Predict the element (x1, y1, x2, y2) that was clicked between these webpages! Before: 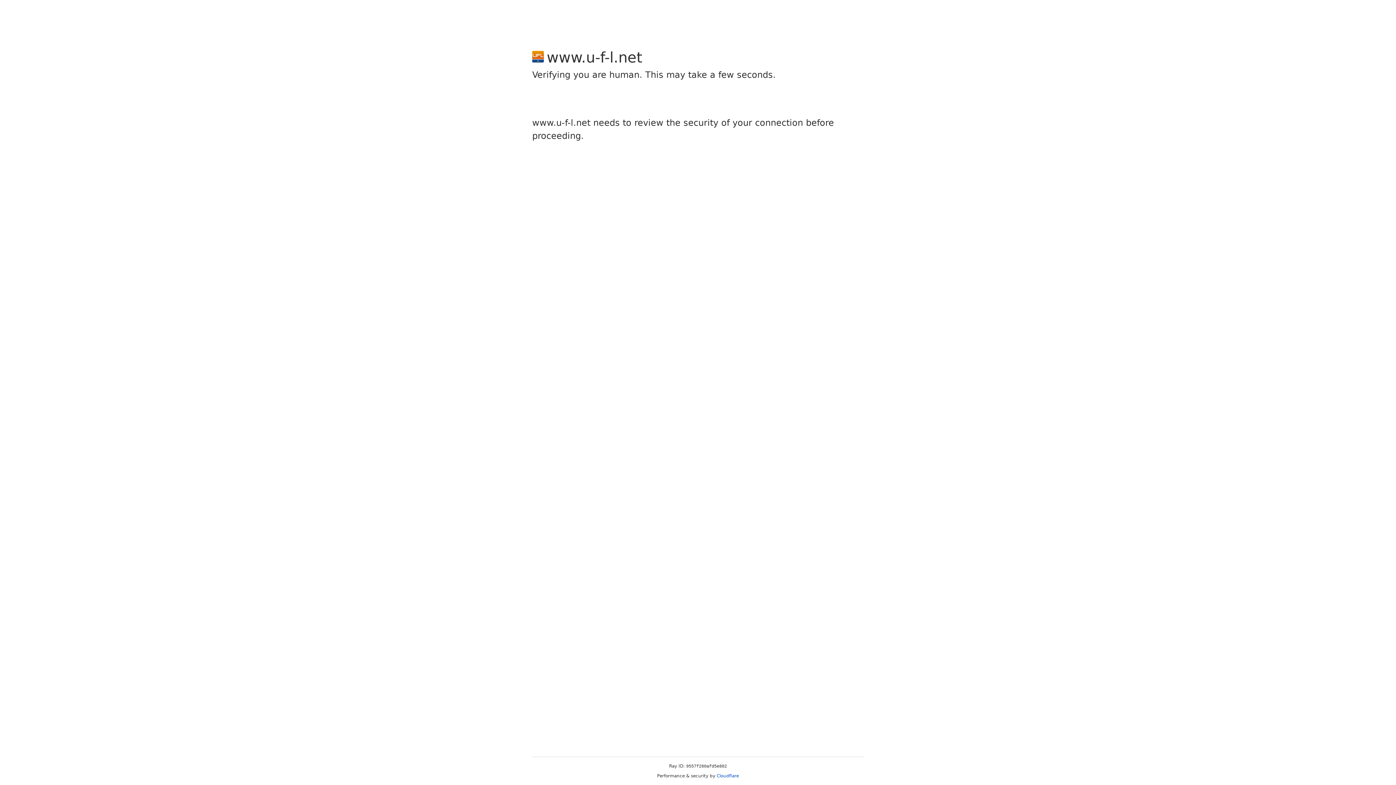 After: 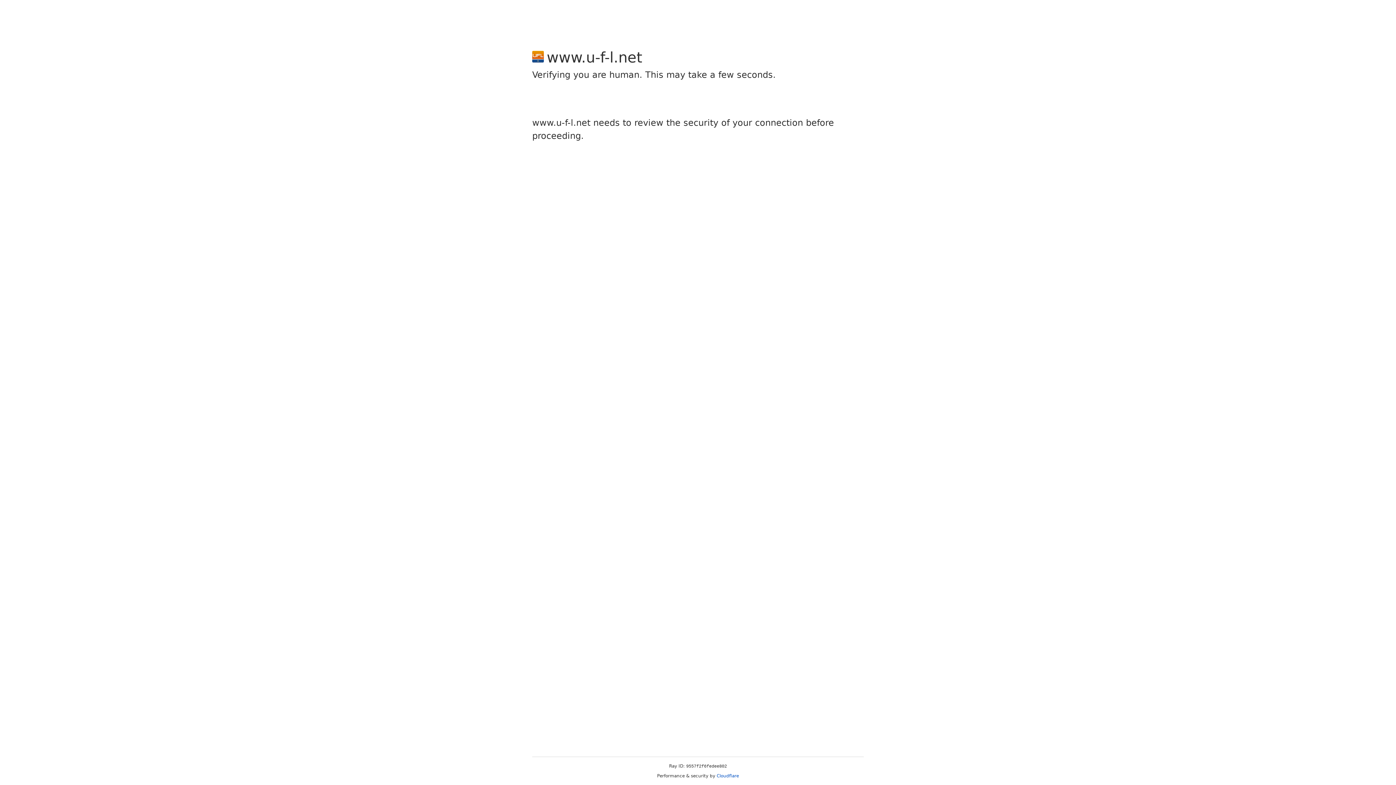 Action: label: Cloudflare bbox: (716, 773, 739, 778)